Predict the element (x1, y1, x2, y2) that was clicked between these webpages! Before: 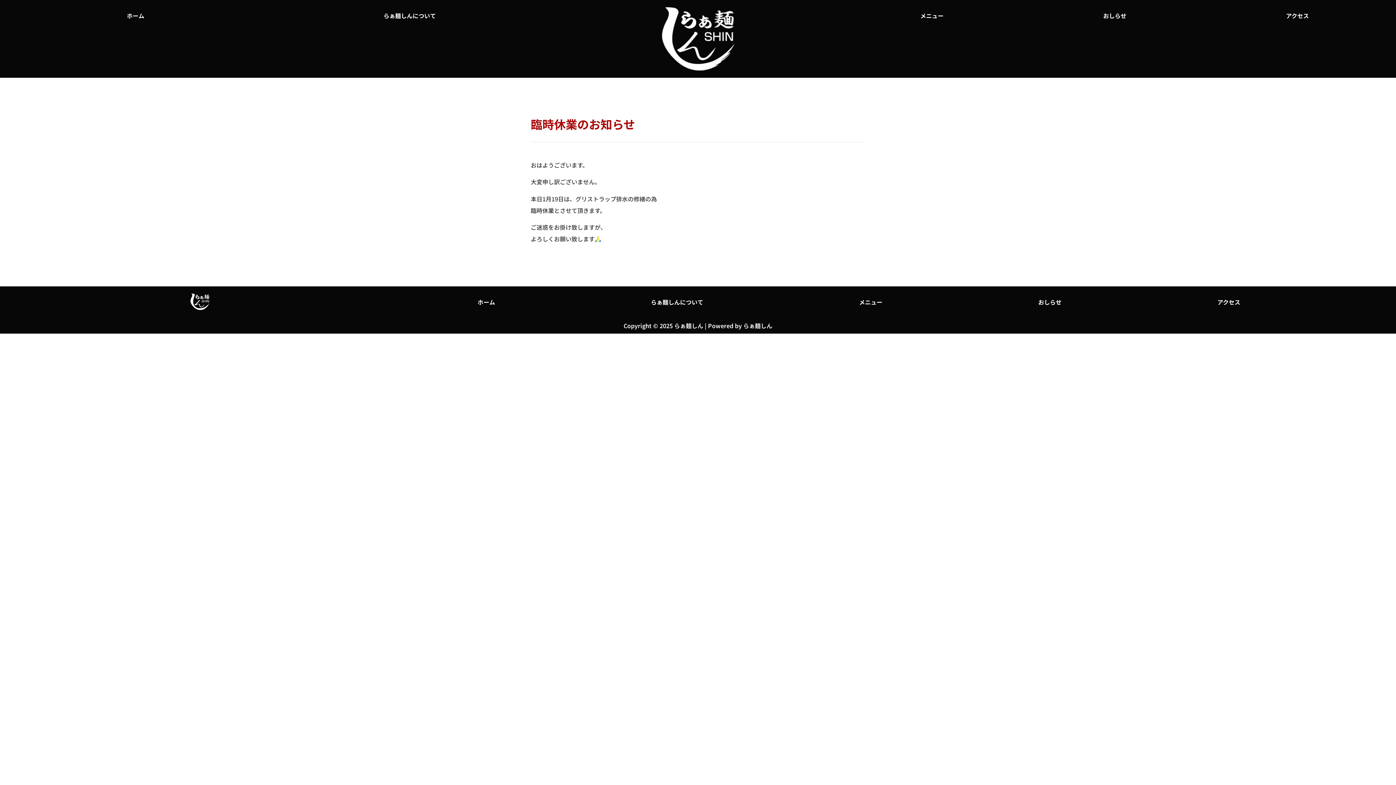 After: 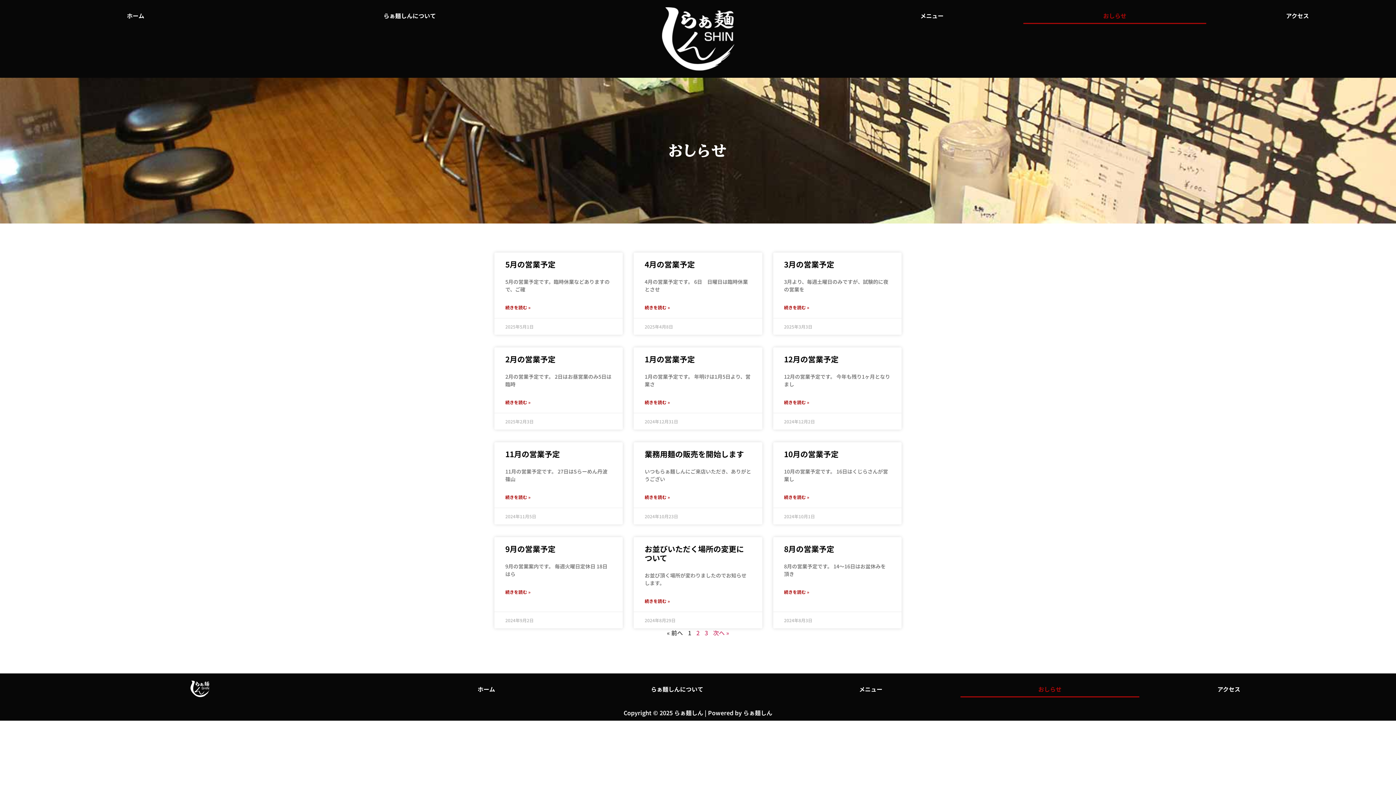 Action: label: おしらせ bbox: (1023, 7, 1206, 24)